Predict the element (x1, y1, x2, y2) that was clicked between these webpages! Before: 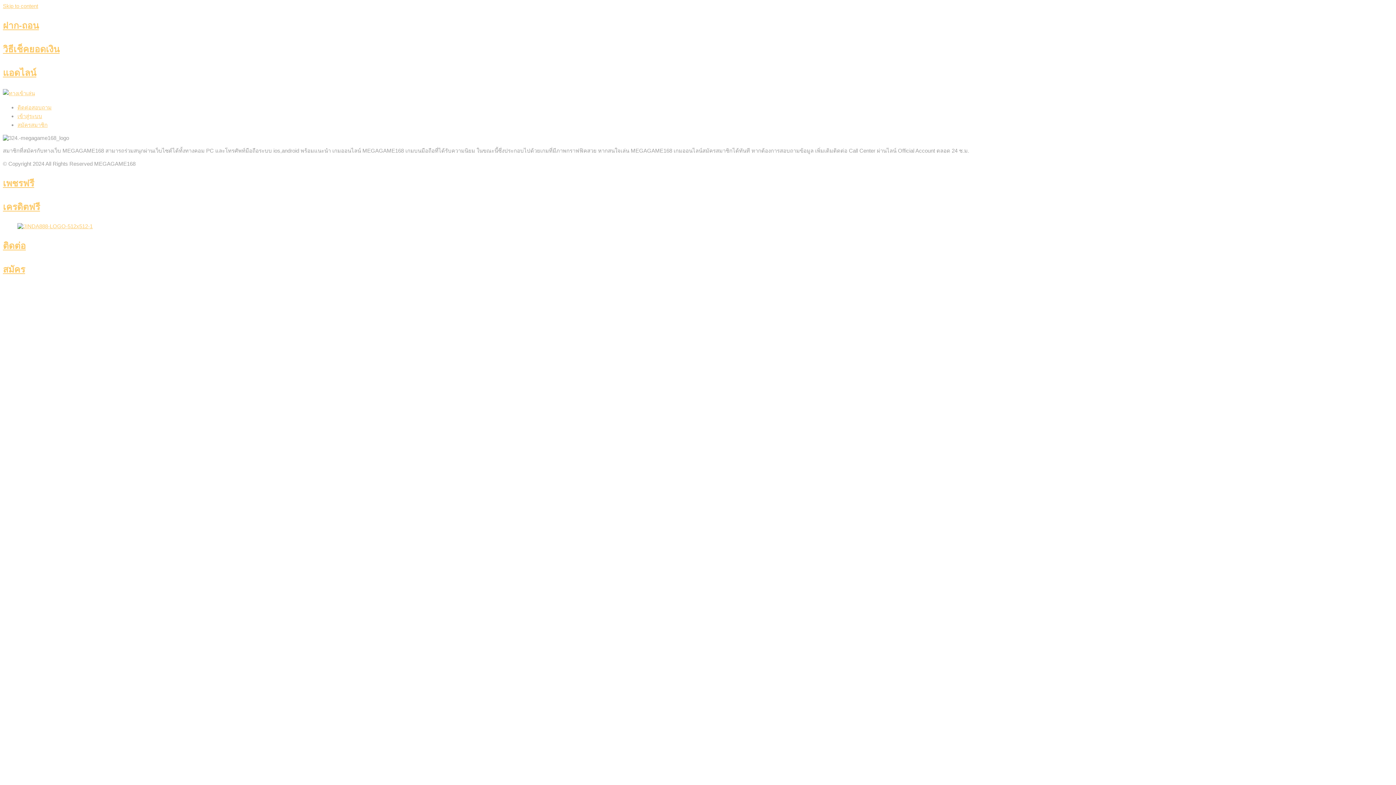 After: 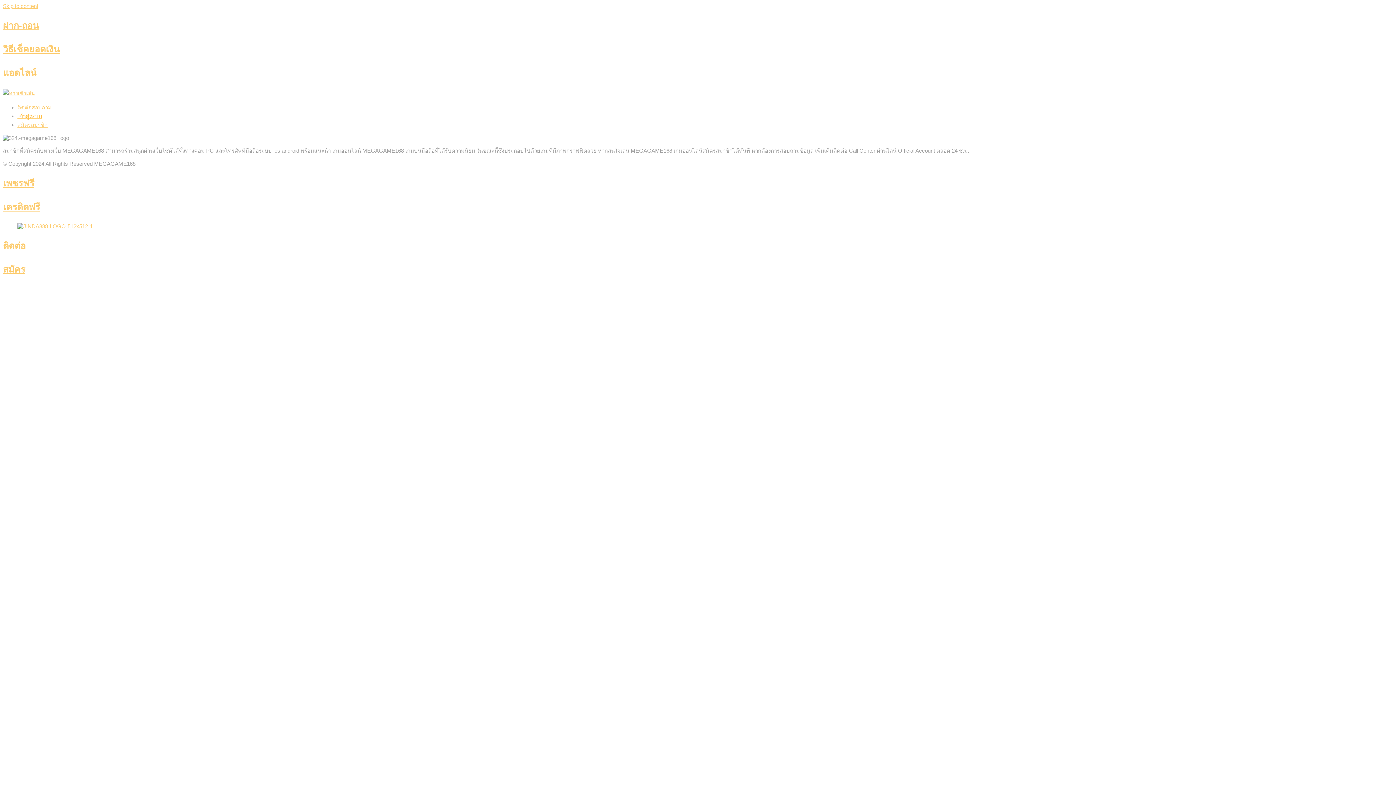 Action: label: เข้าสู่ระบบ bbox: (17, 113, 42, 119)